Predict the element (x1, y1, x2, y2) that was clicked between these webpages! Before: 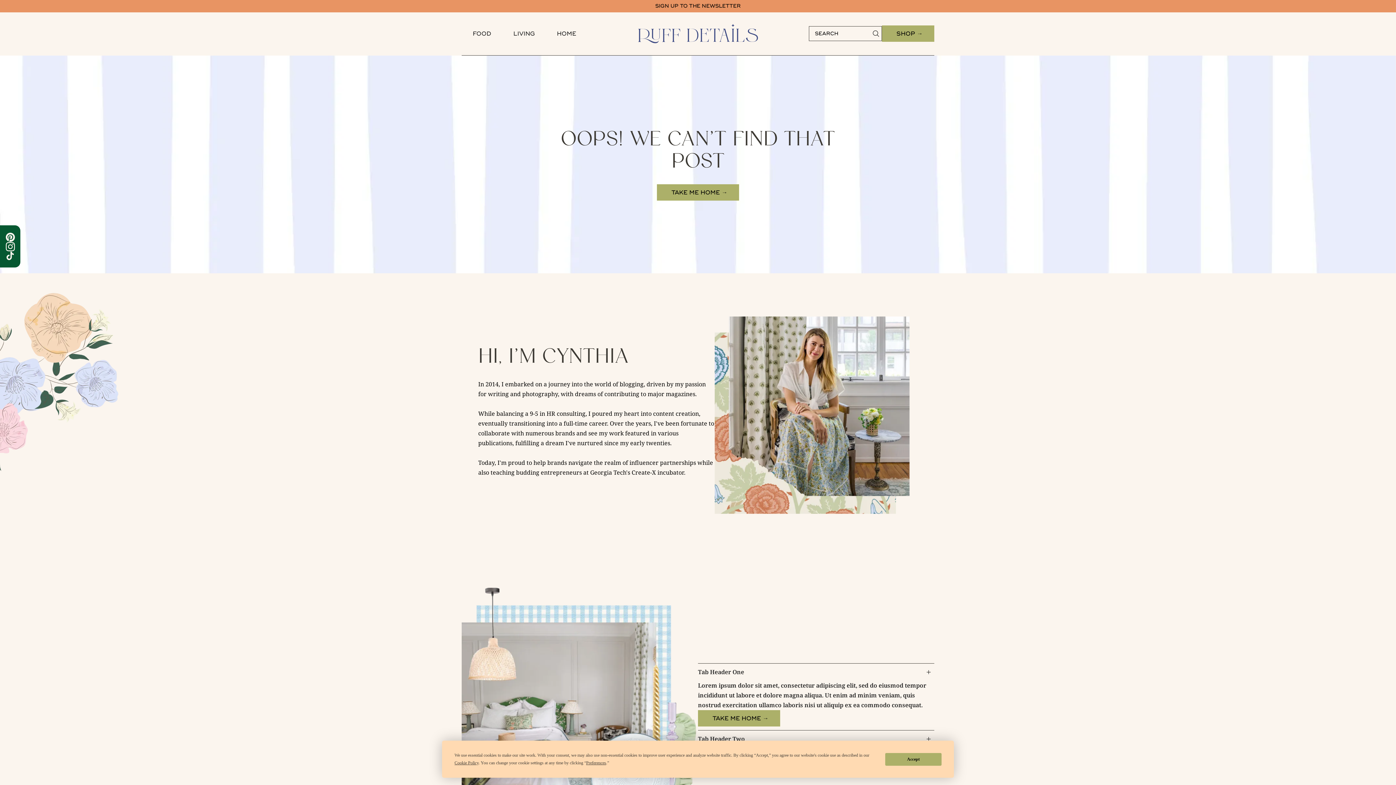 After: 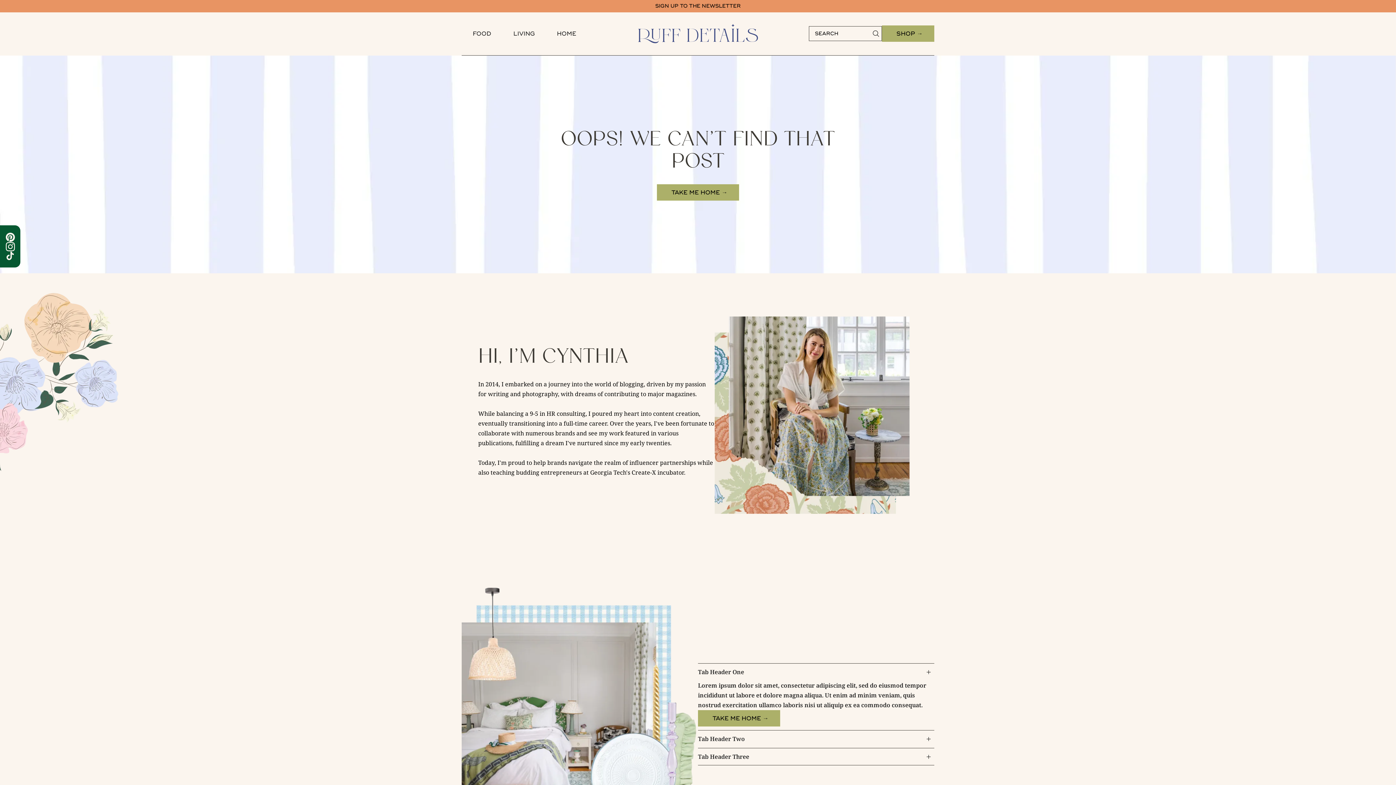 Action: label: Accept bbox: (885, 753, 941, 766)